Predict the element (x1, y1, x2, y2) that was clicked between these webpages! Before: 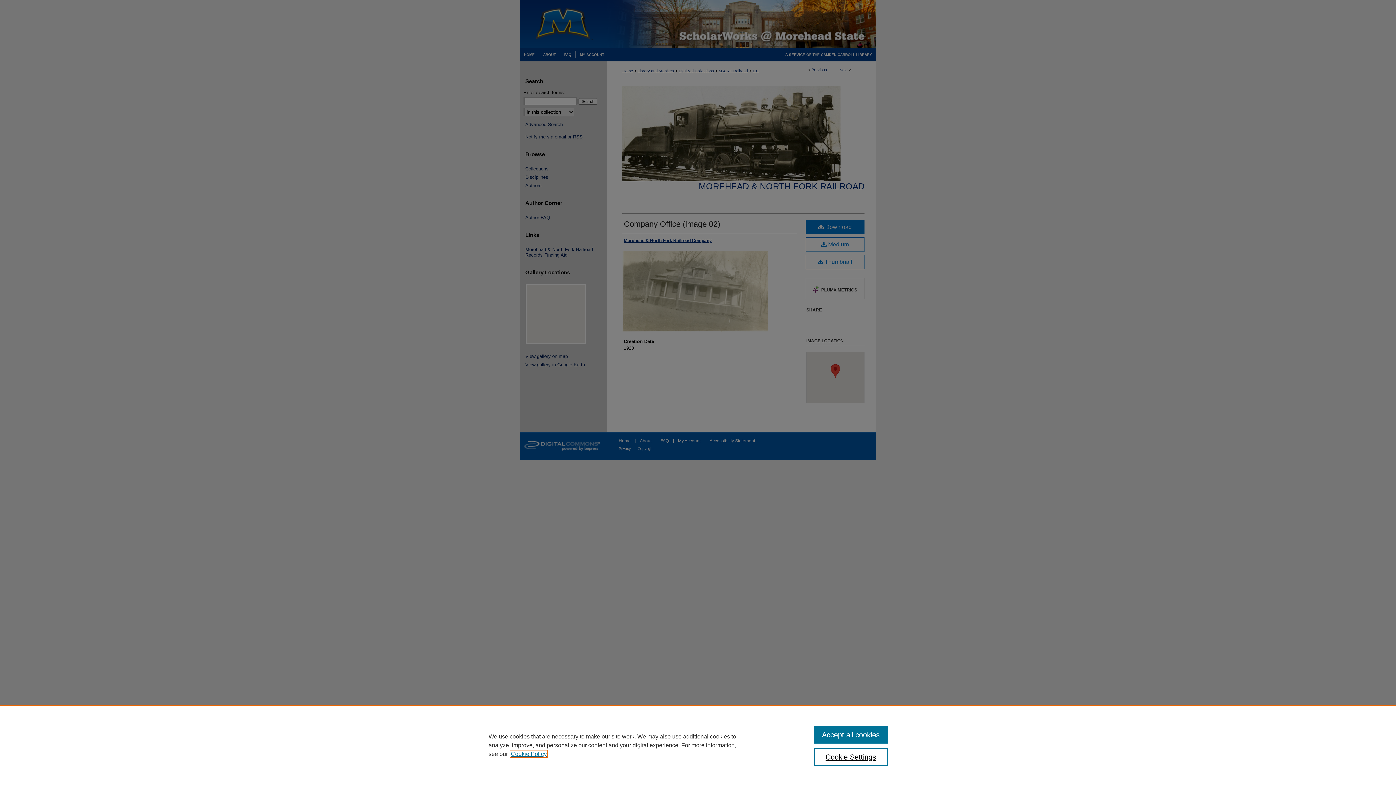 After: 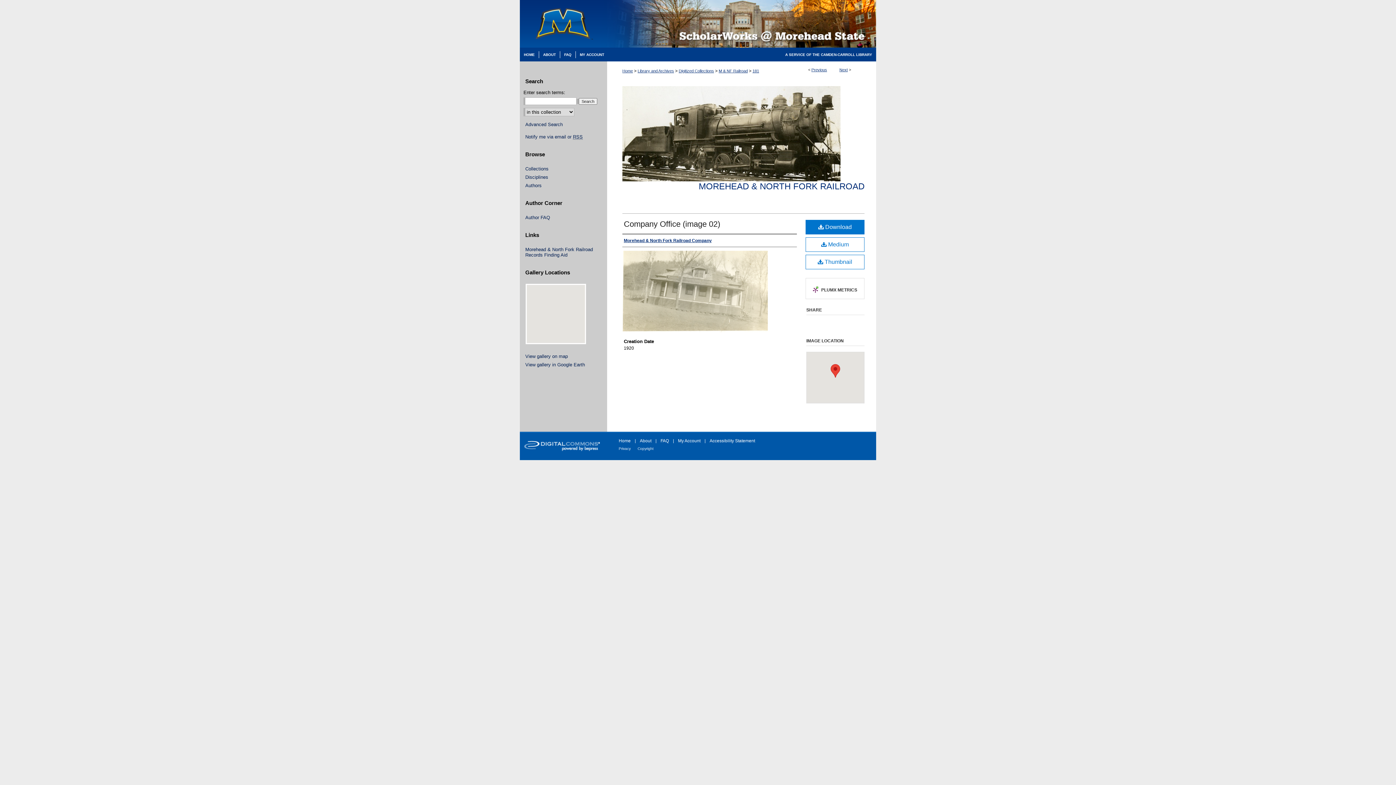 Action: label: Accept all cookies bbox: (814, 726, 887, 744)